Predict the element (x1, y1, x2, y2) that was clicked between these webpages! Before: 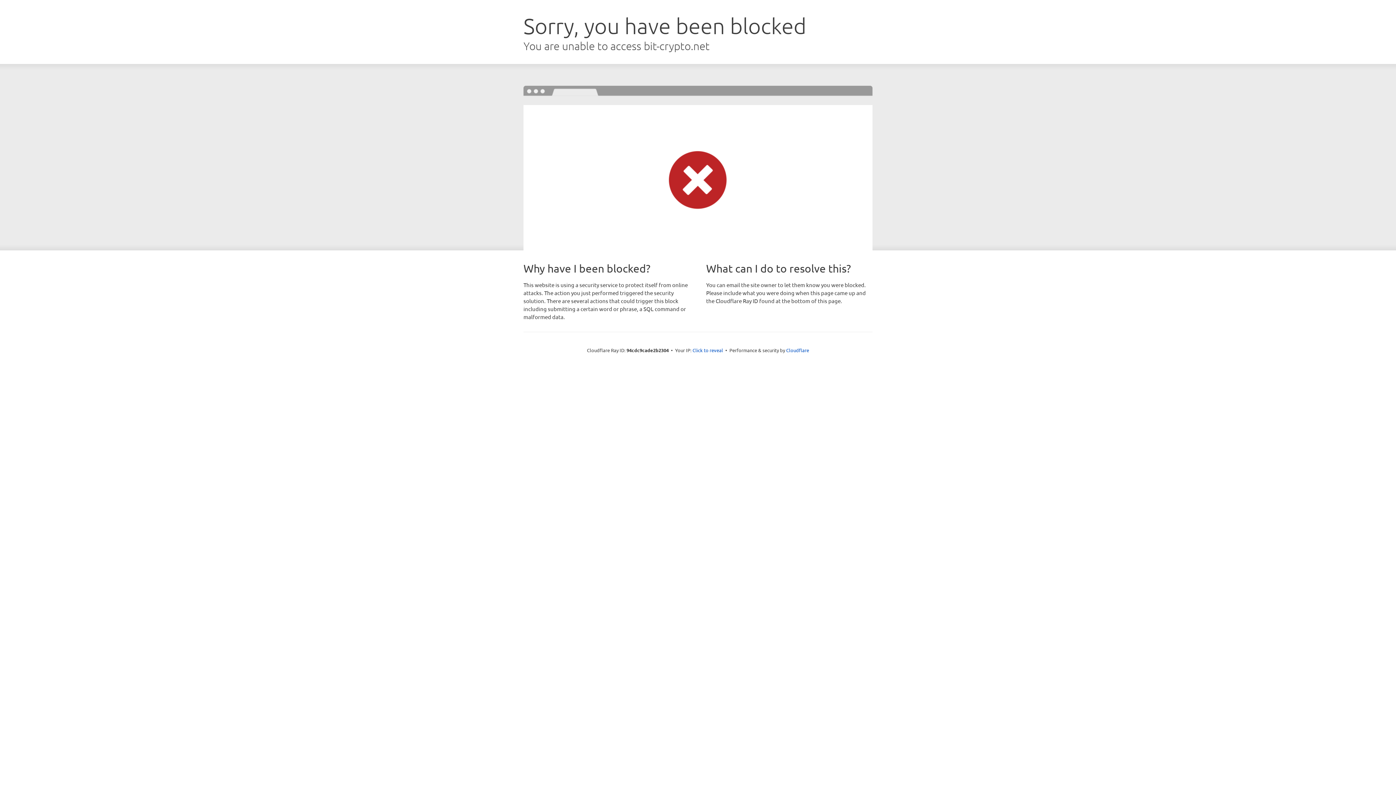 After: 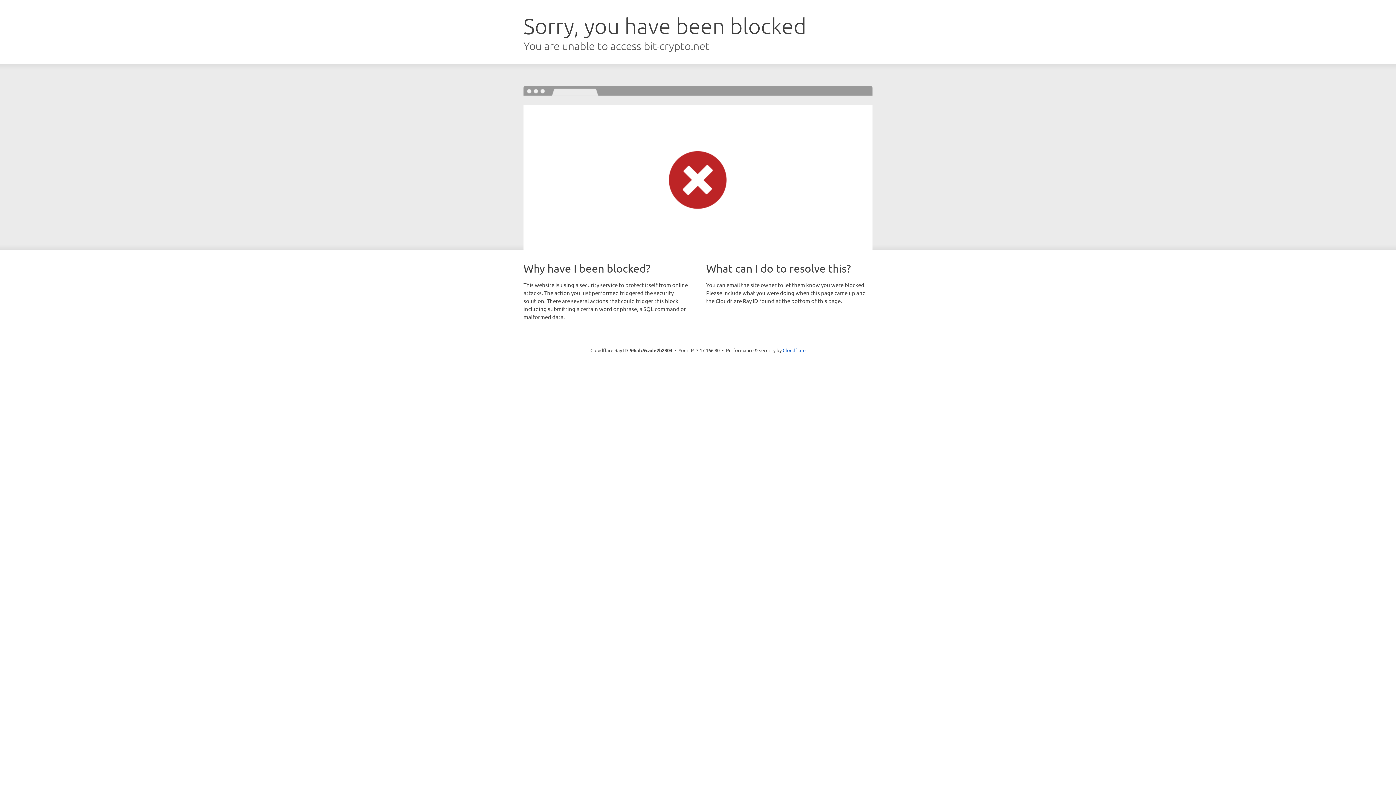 Action: label: Click to reveal bbox: (692, 346, 723, 353)